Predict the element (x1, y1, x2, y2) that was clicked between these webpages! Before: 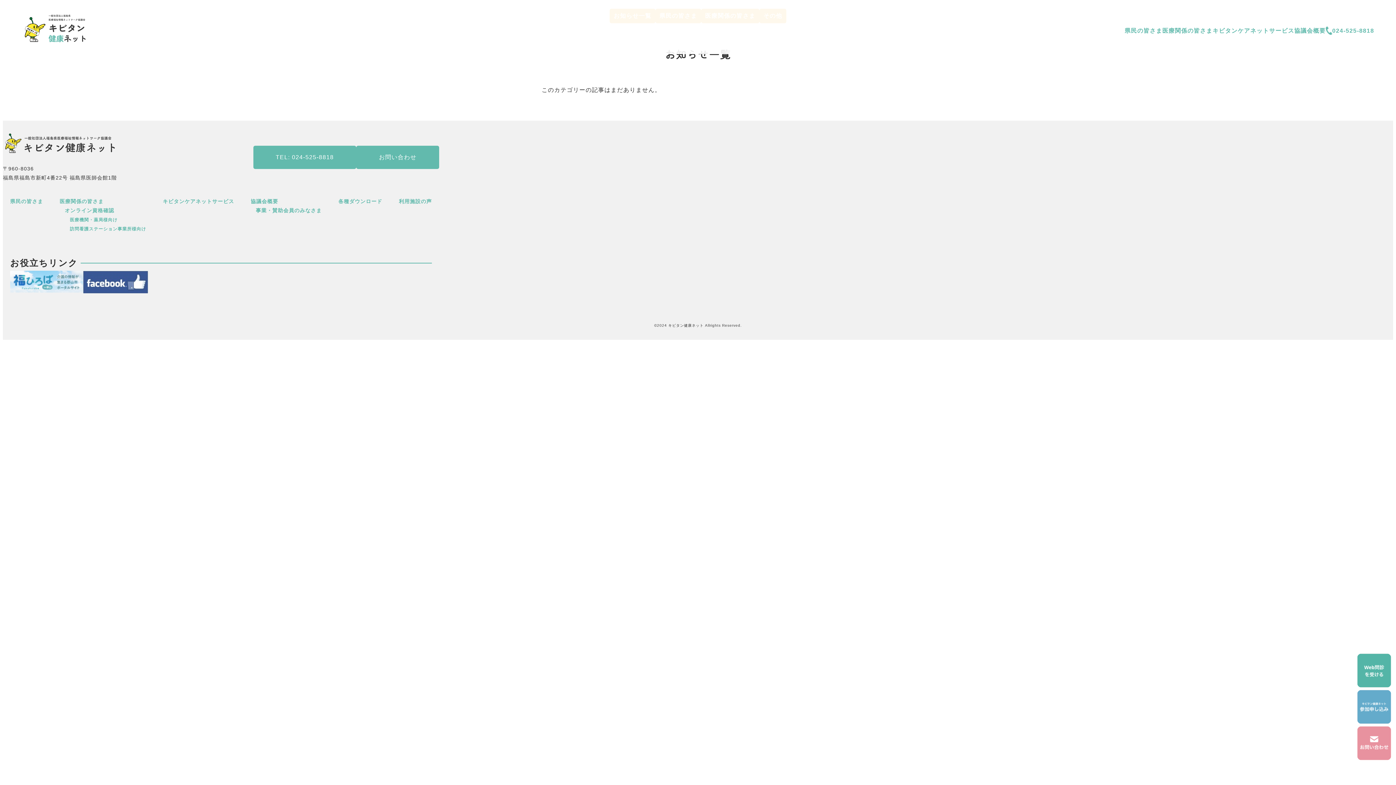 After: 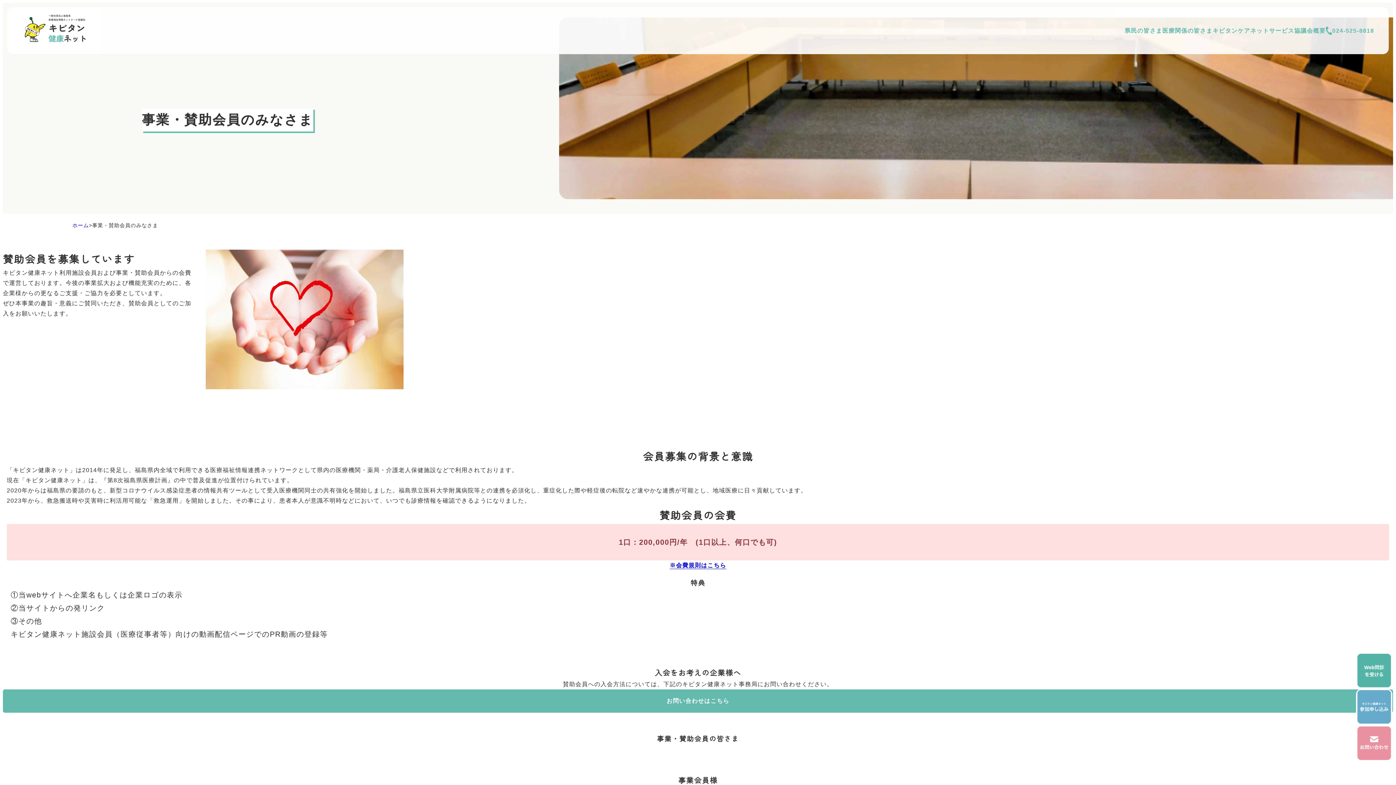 Action: label: 事業・賛助会員のみなさま bbox: (255, 207, 321, 213)